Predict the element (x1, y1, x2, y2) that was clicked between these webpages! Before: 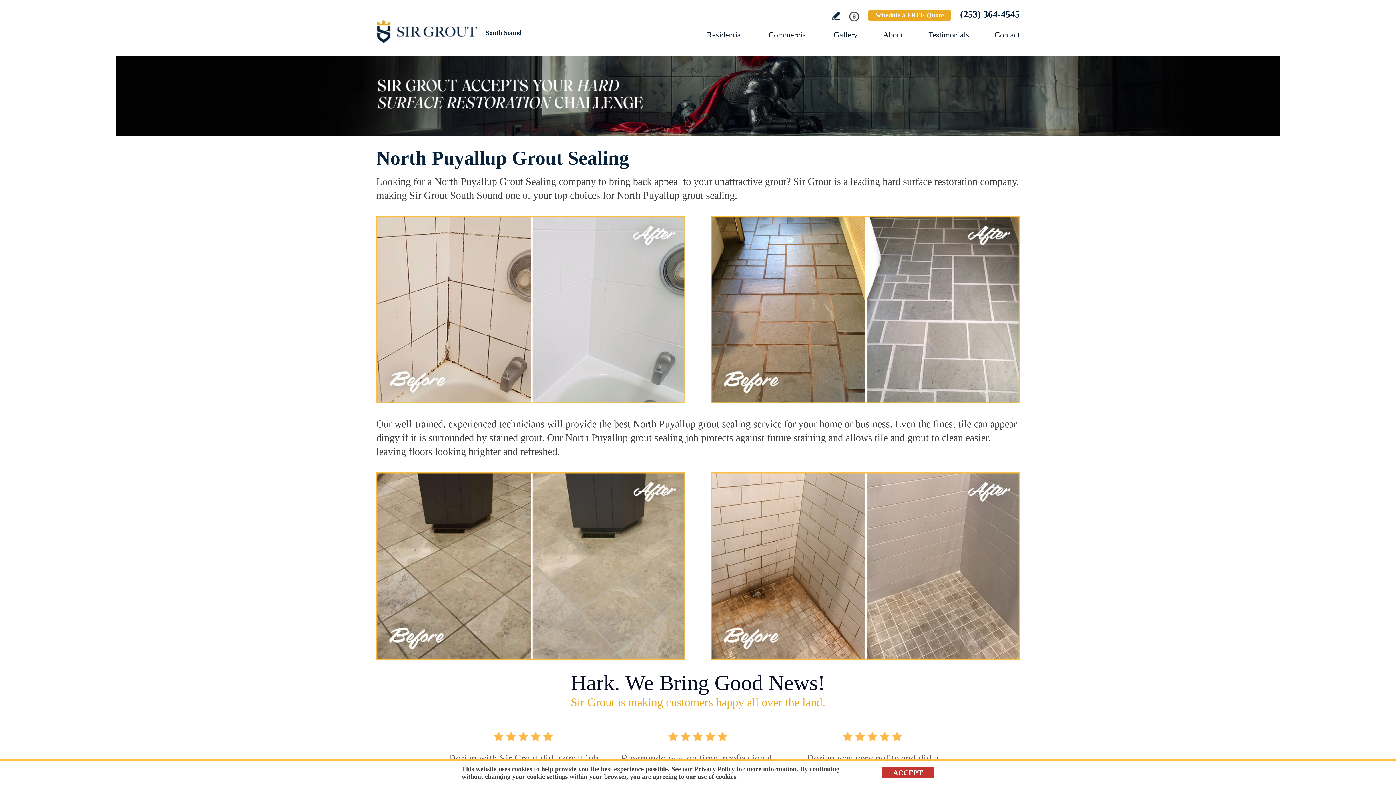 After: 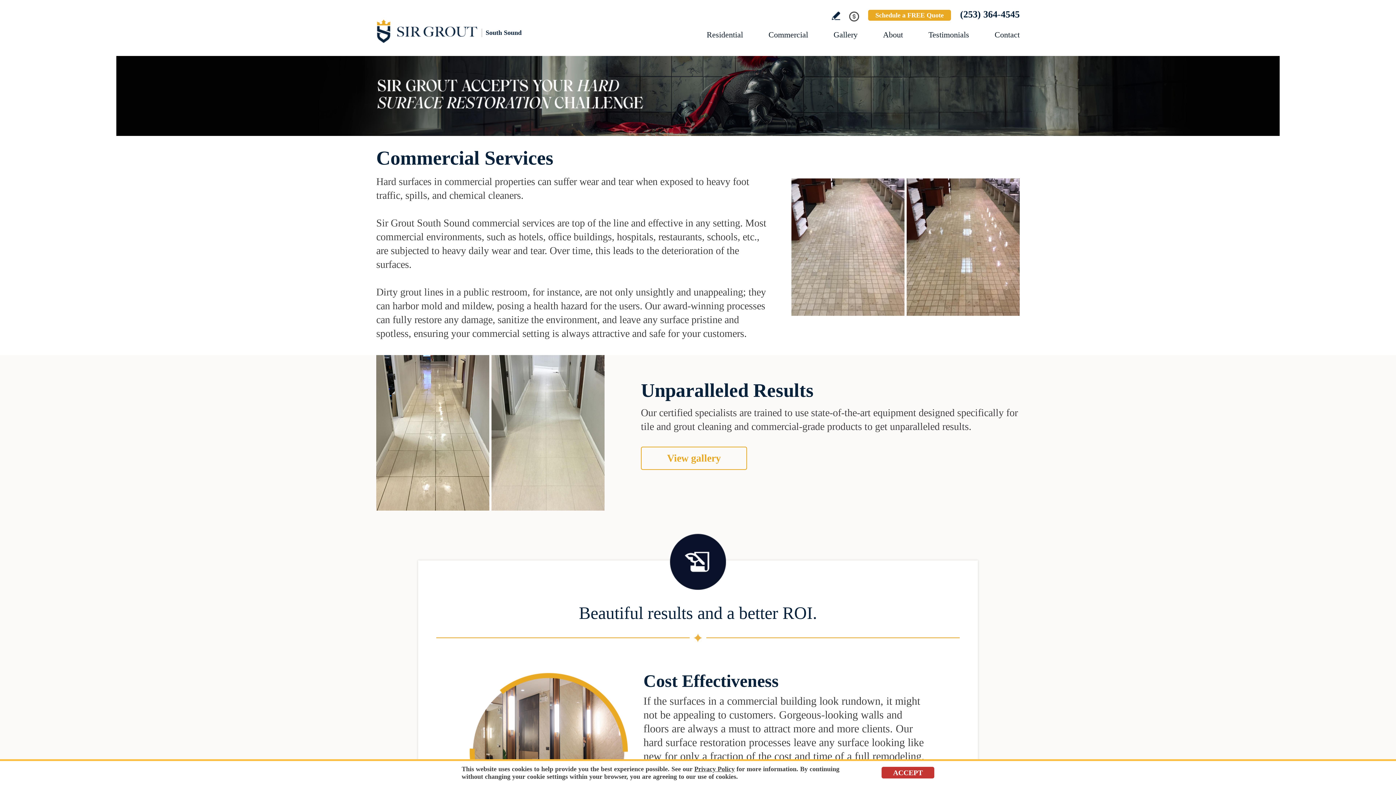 Action: label: Go to Commercial Services bbox: (768, 30, 808, 39)